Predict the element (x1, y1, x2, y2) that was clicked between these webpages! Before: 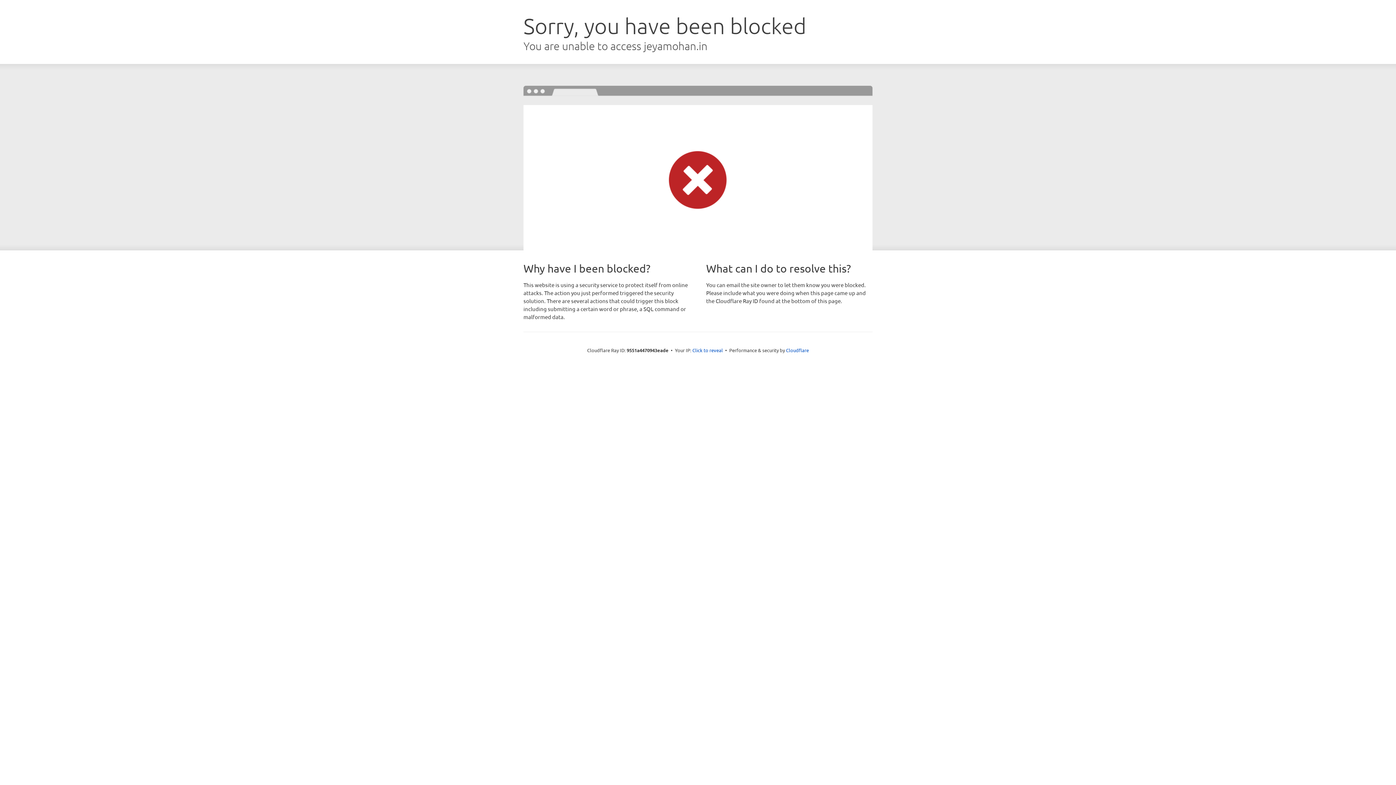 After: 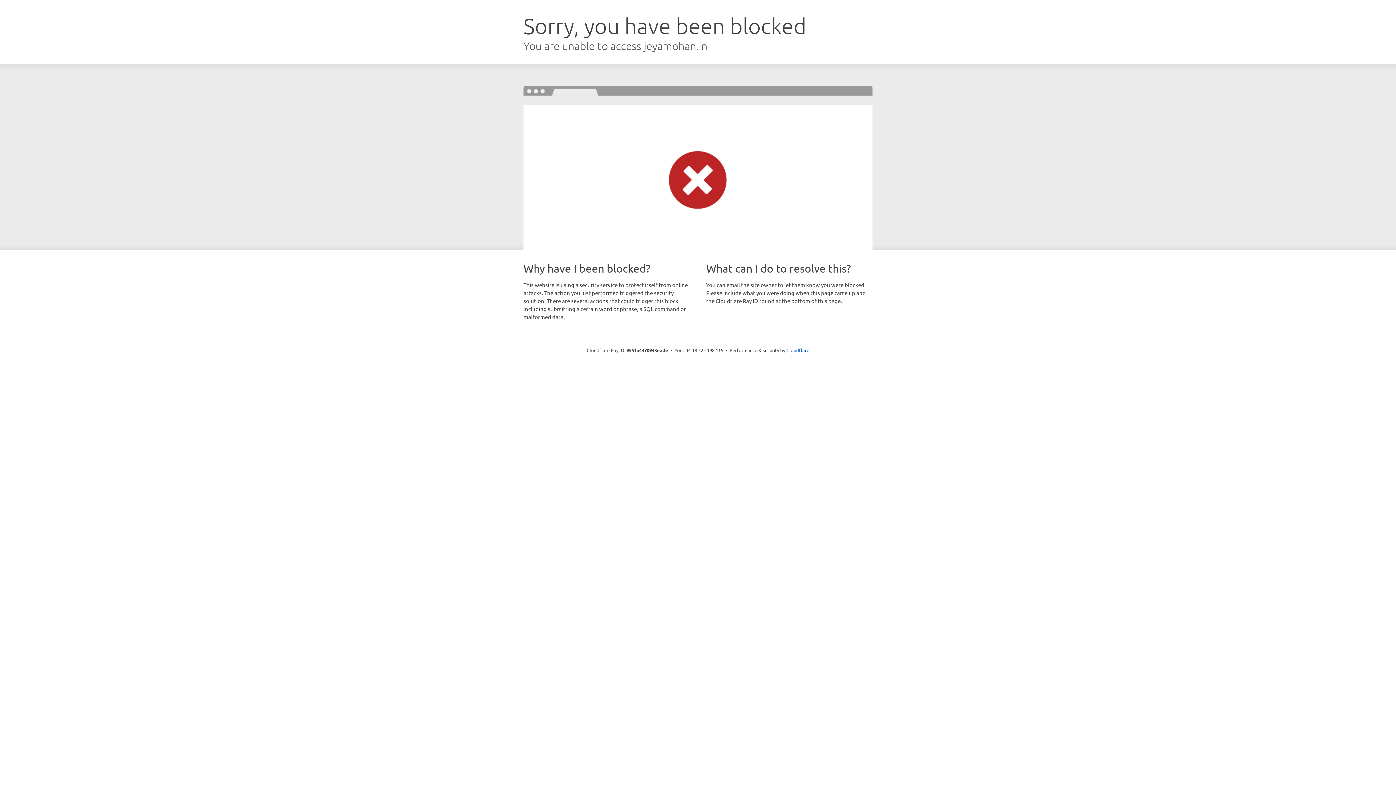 Action: bbox: (692, 346, 723, 353) label: Click to reveal